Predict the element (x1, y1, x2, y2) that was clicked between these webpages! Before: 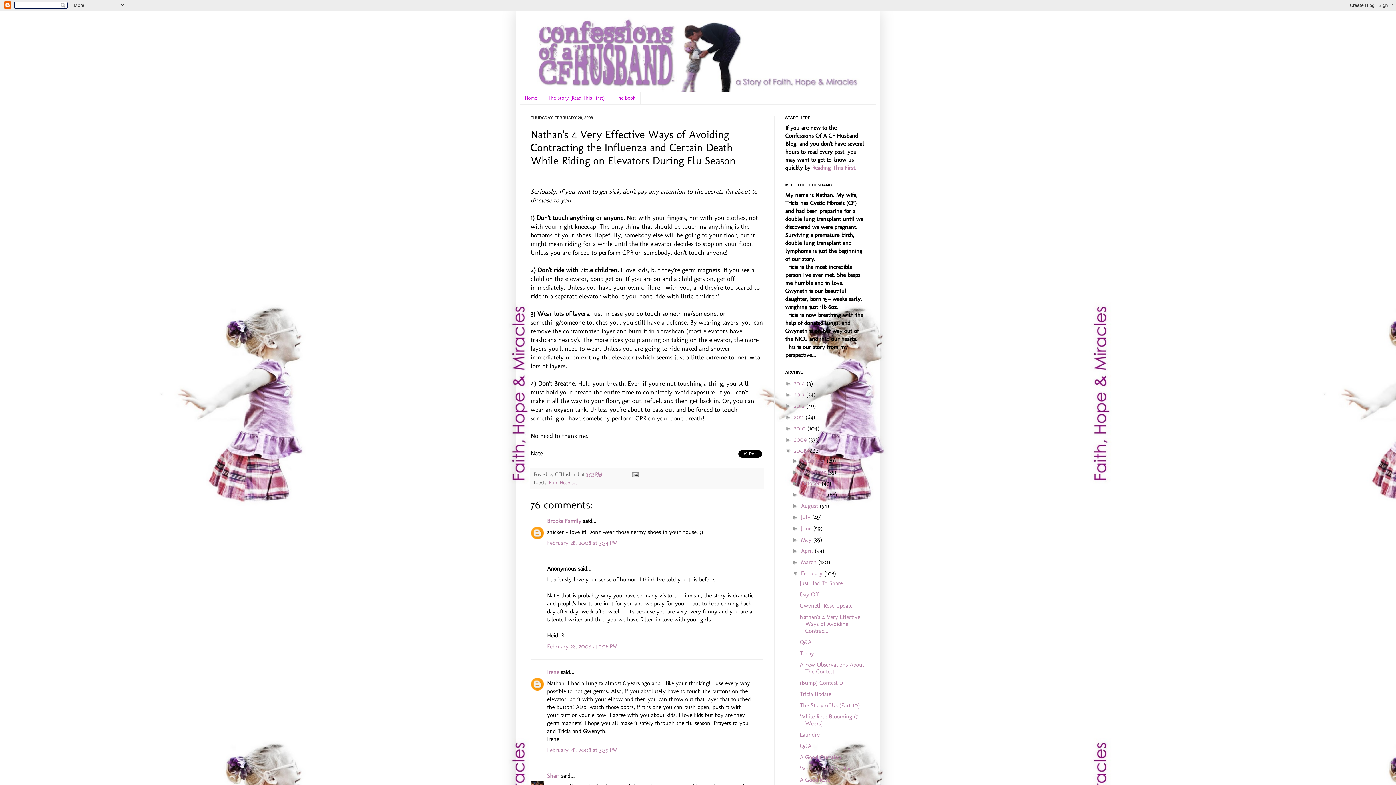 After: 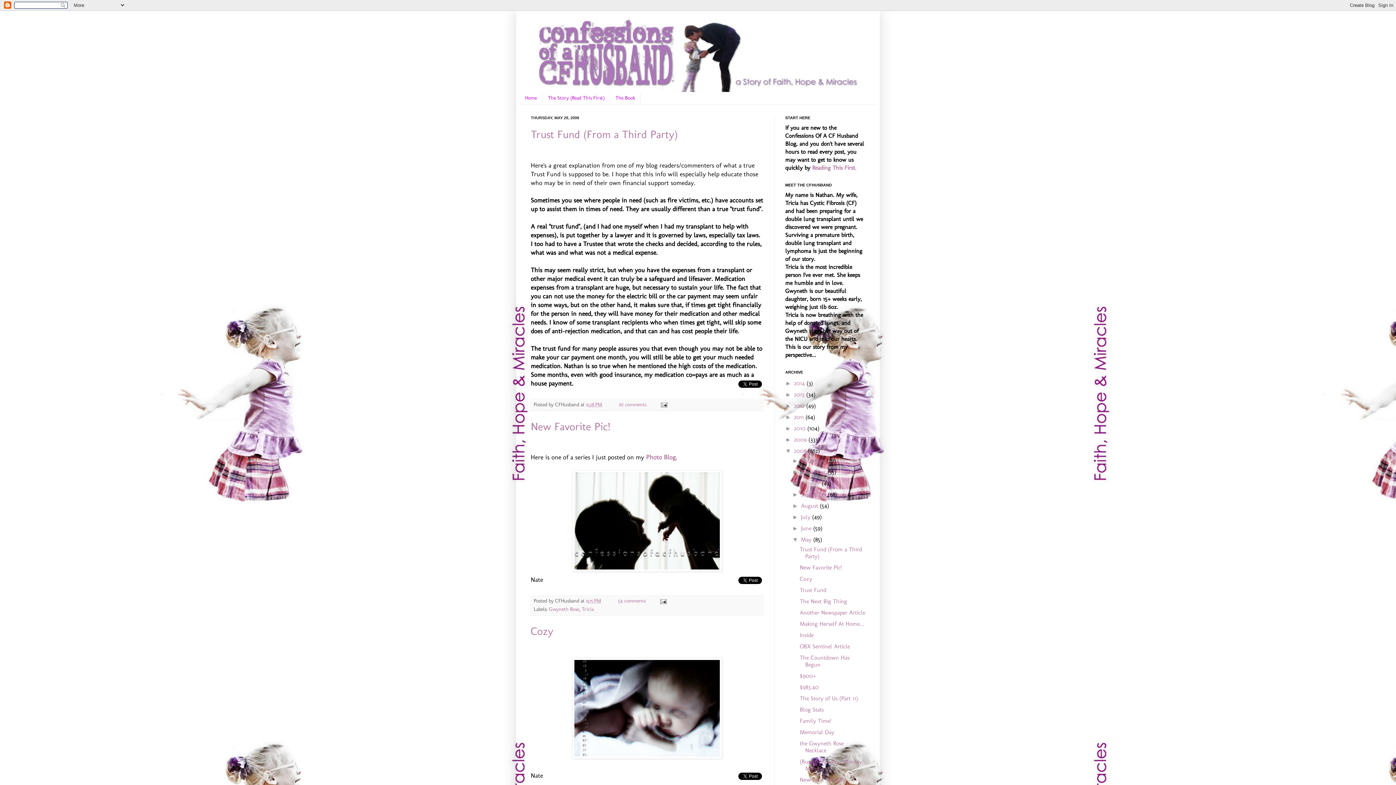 Action: label: May  bbox: (801, 536, 813, 543)